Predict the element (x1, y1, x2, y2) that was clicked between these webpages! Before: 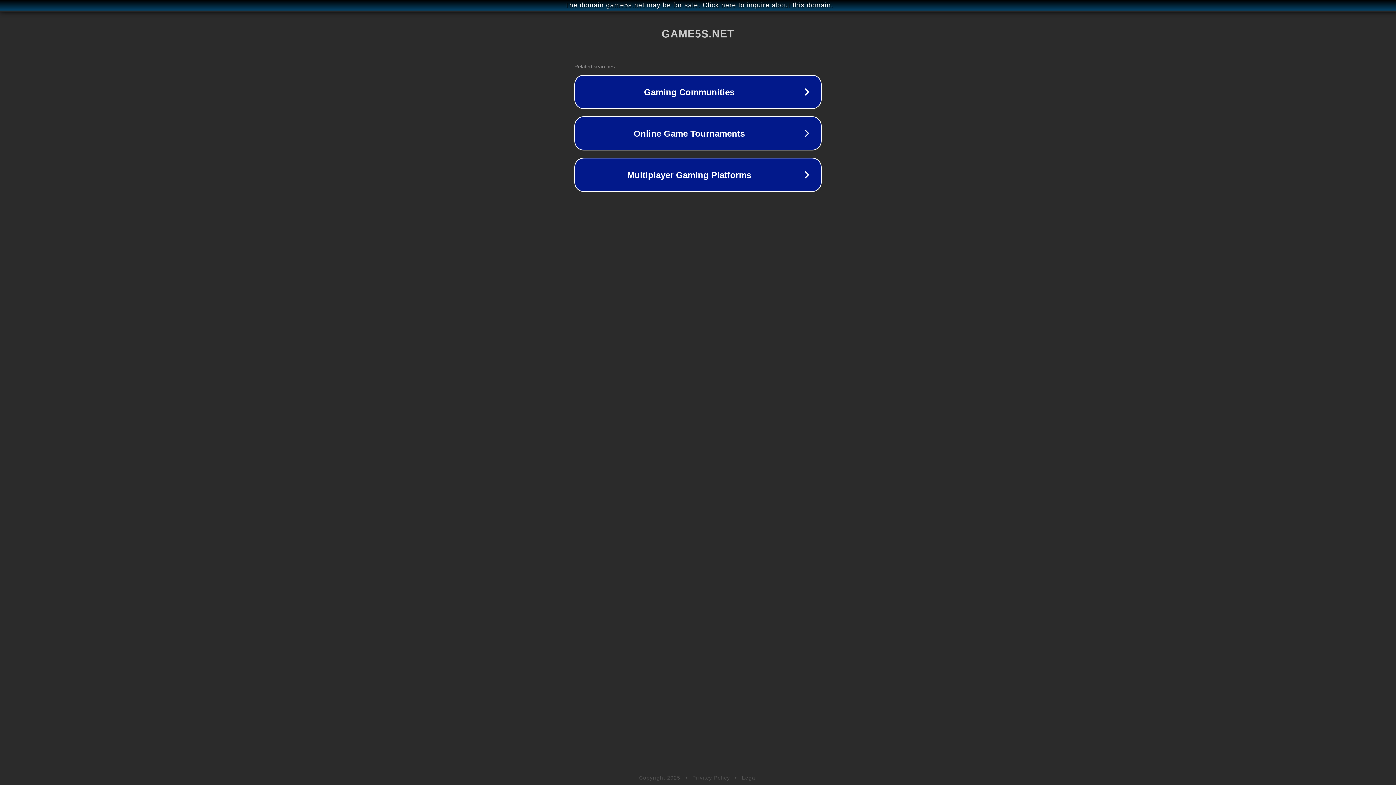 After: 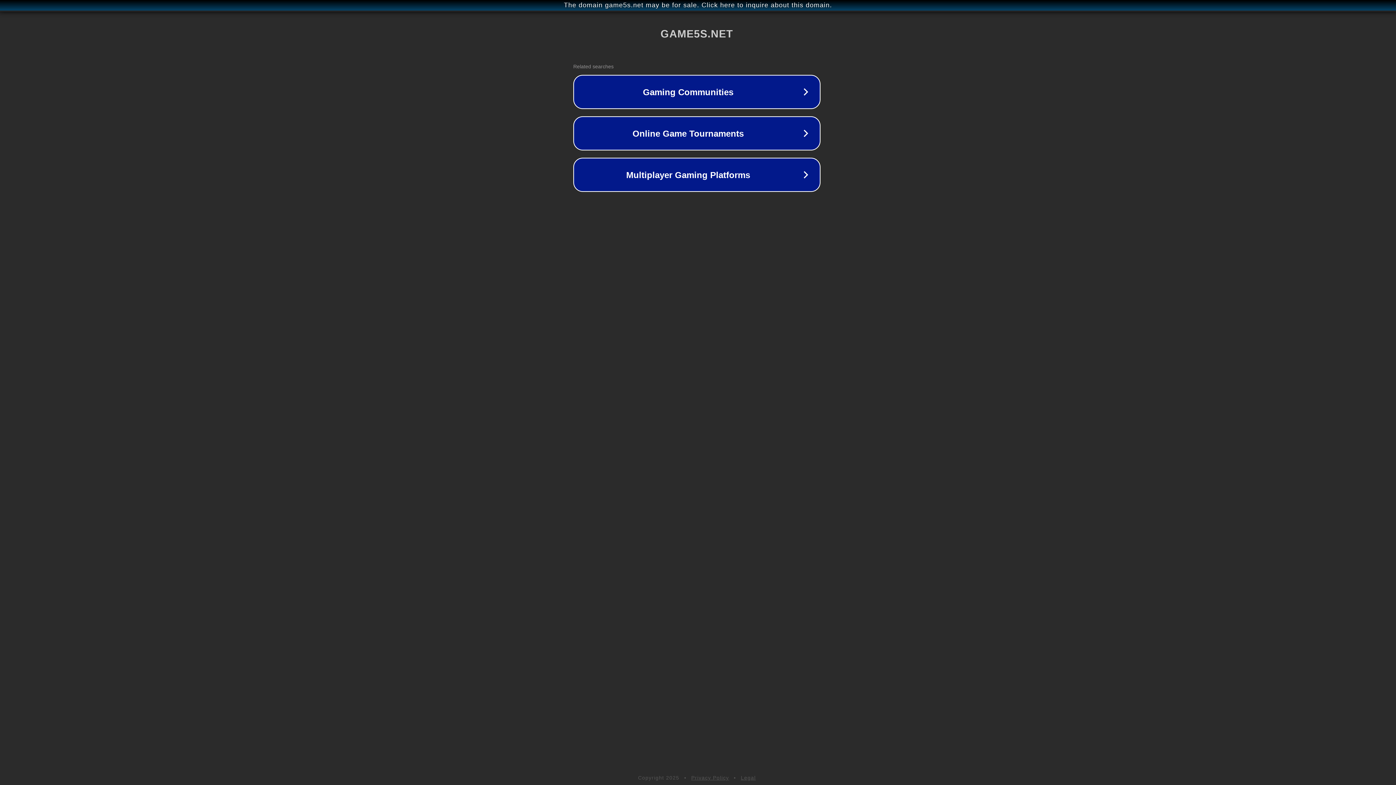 Action: bbox: (1, 1, 1397, 9) label: The domain game5s.net may be for sale. Click here to inquire about this domain.